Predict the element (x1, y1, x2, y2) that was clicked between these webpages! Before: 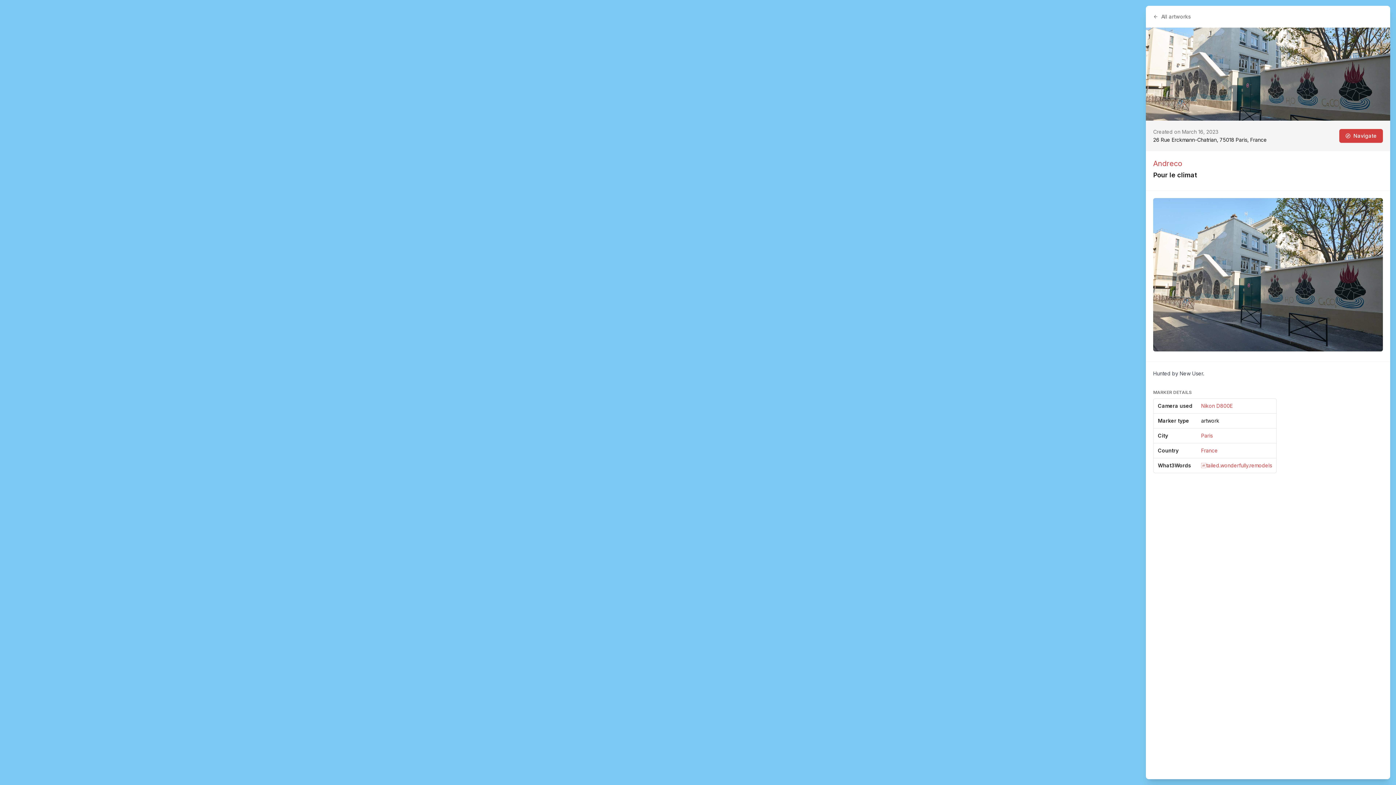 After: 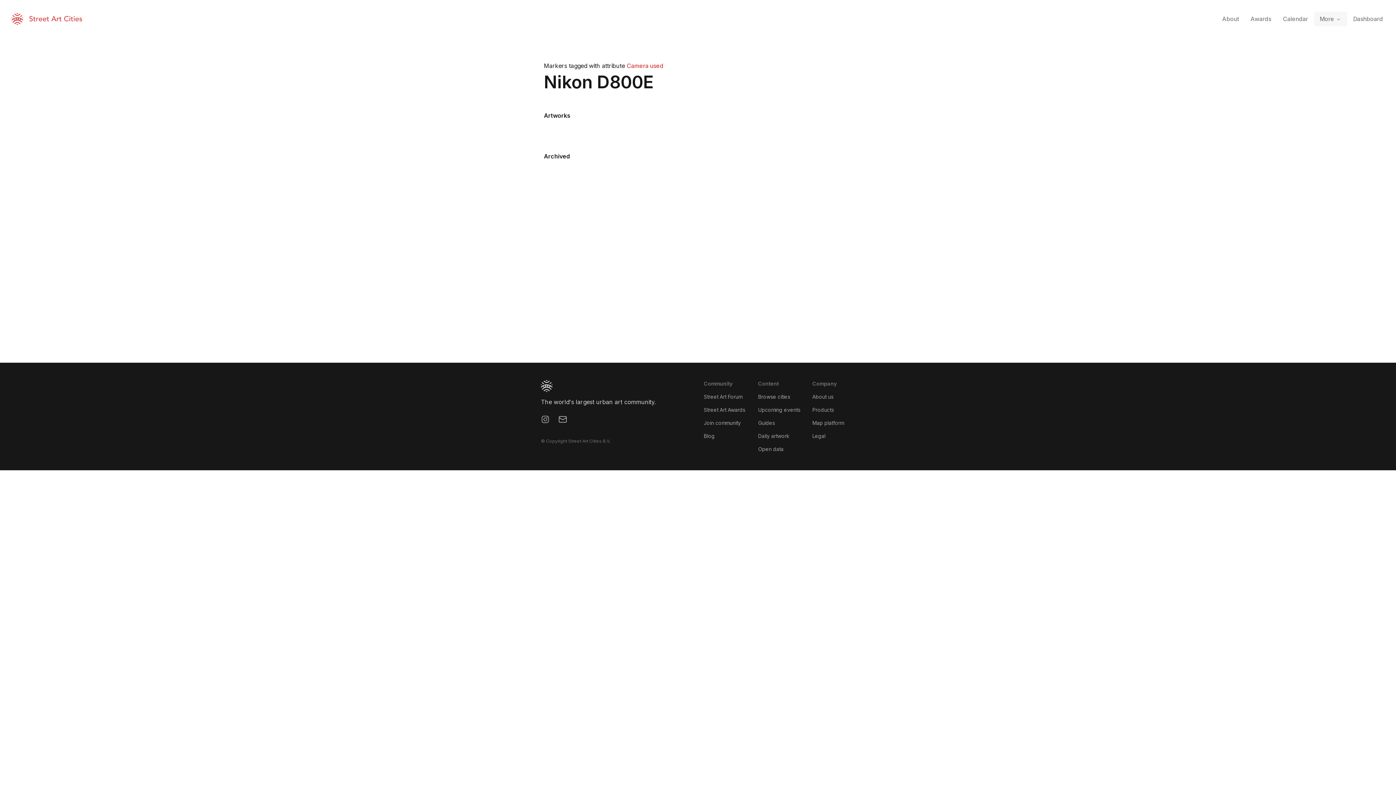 Action: label: Nikon D800E bbox: (1201, 402, 1233, 409)